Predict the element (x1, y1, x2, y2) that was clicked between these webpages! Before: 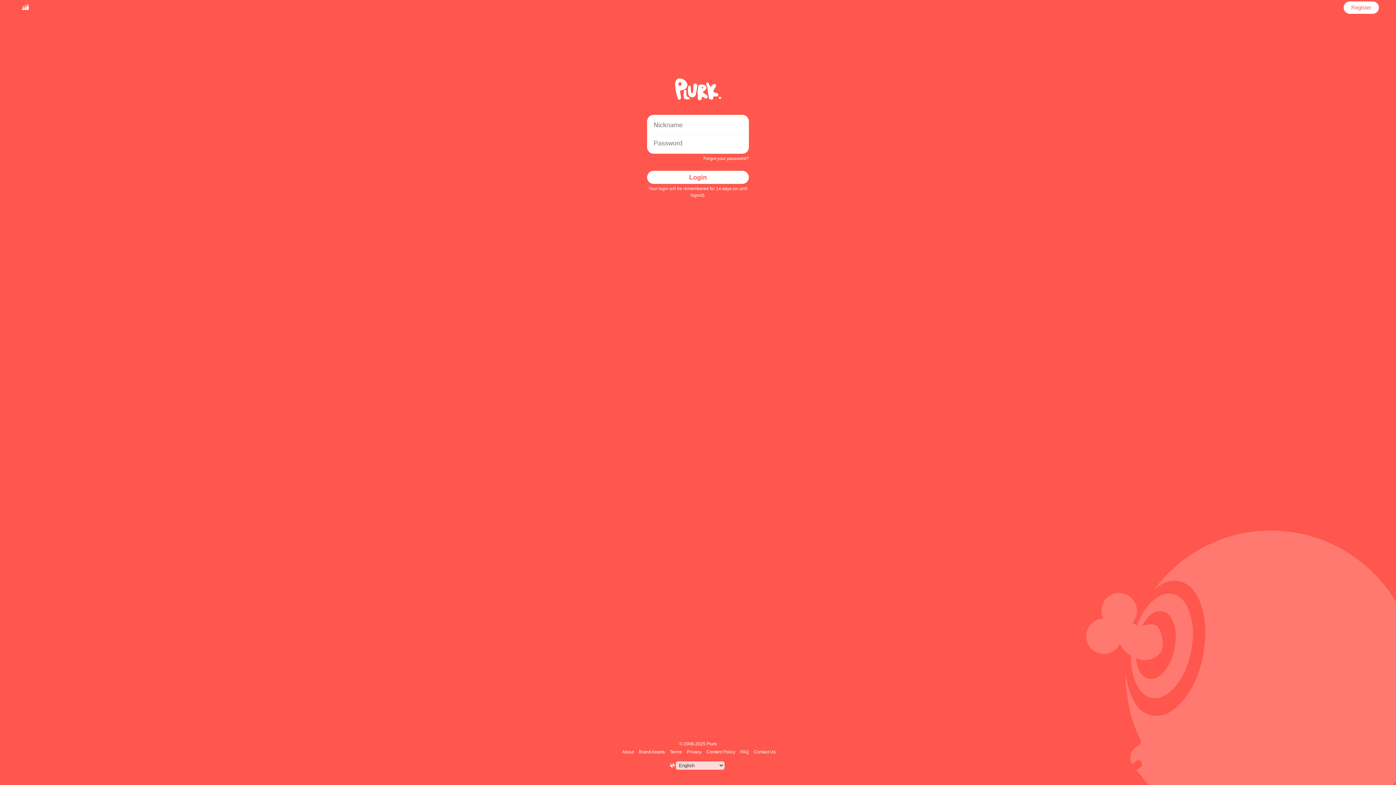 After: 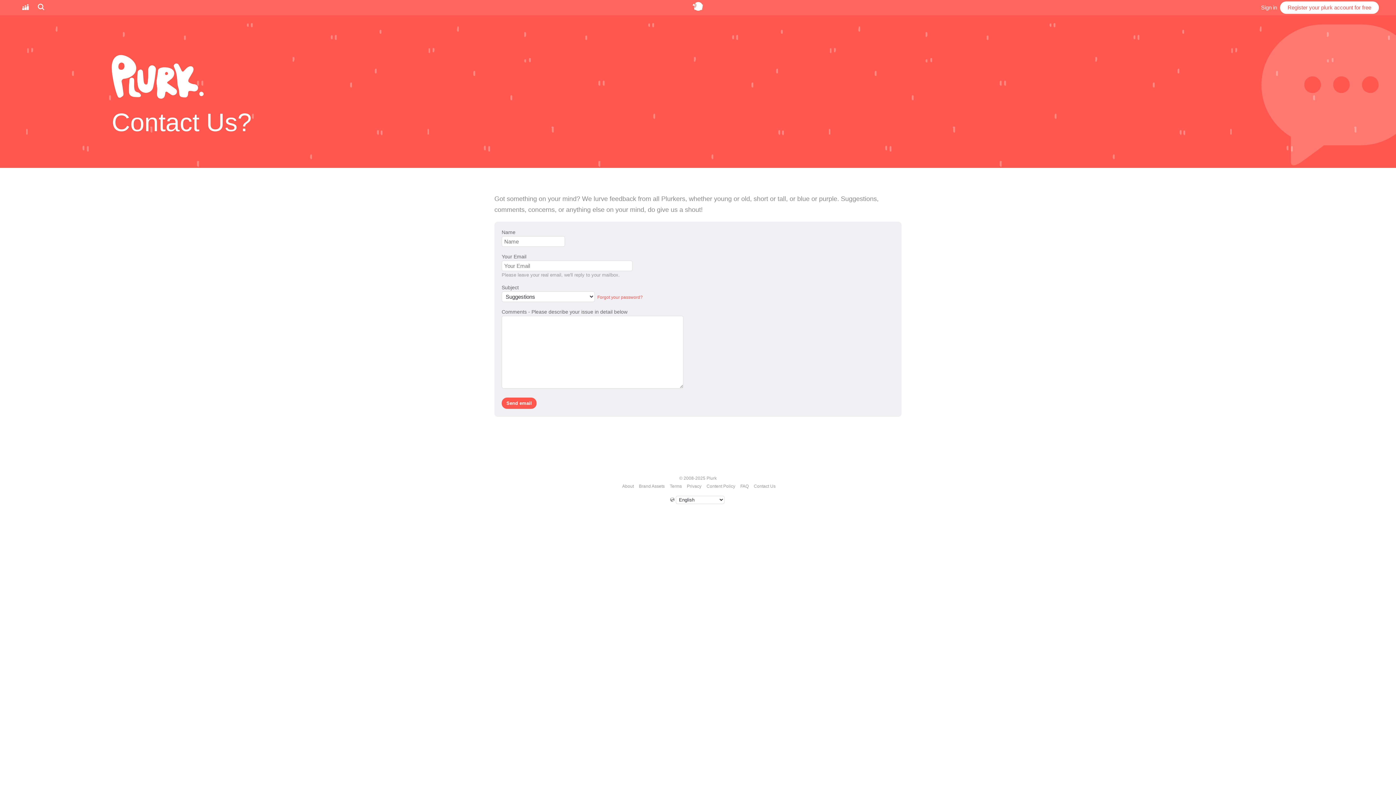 Action: label: Contact Us bbox: (752, 749, 776, 754)